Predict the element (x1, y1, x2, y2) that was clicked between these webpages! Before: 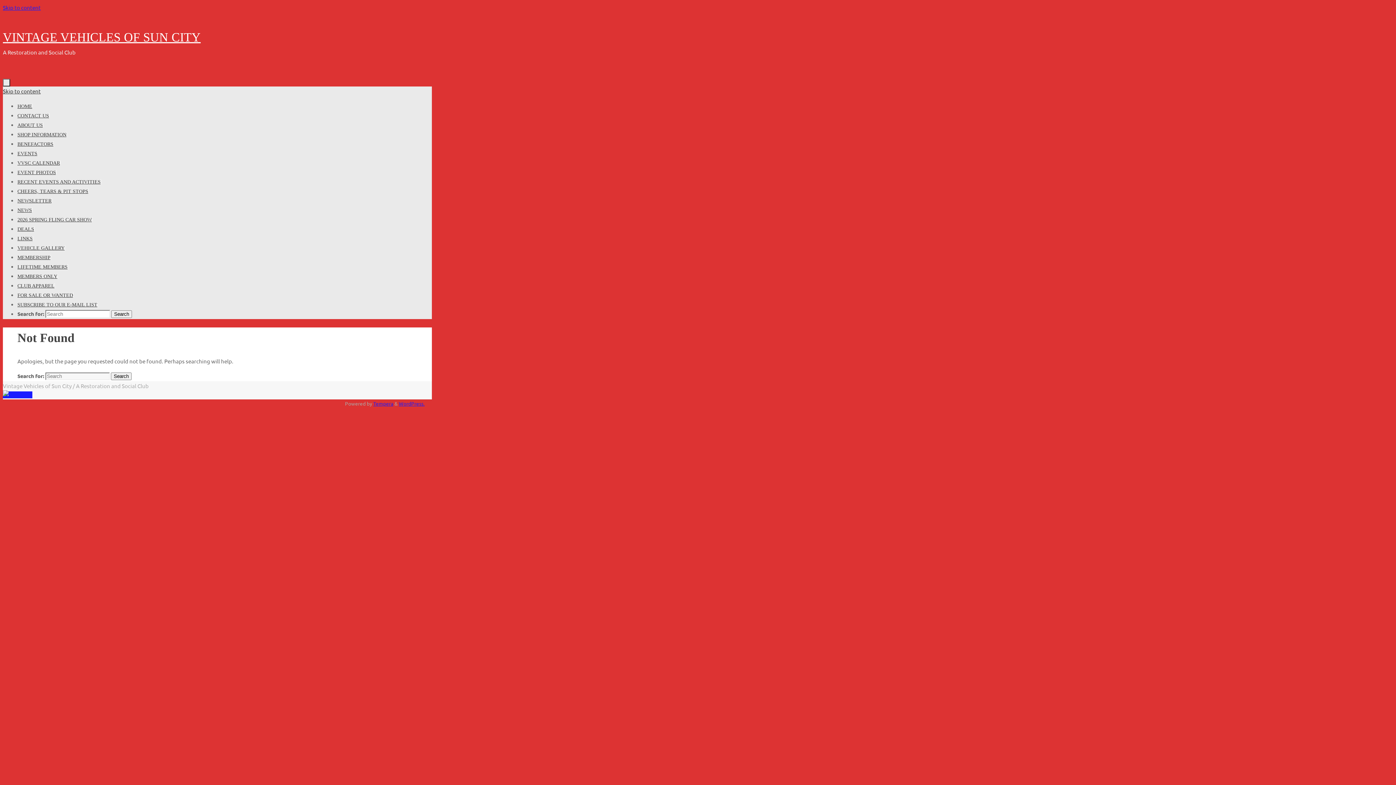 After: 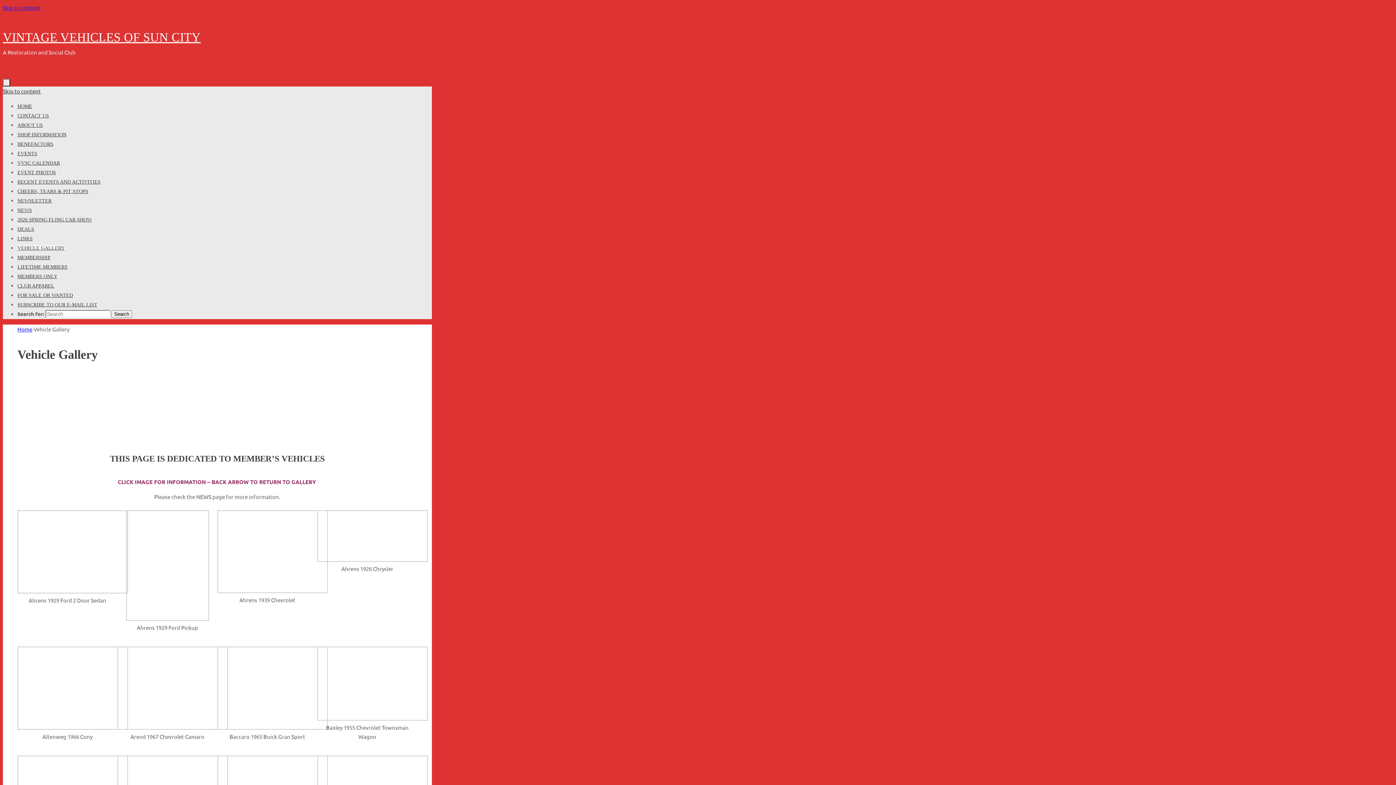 Action: bbox: (17, 245, 64, 250) label: VEHICLE GALLERY